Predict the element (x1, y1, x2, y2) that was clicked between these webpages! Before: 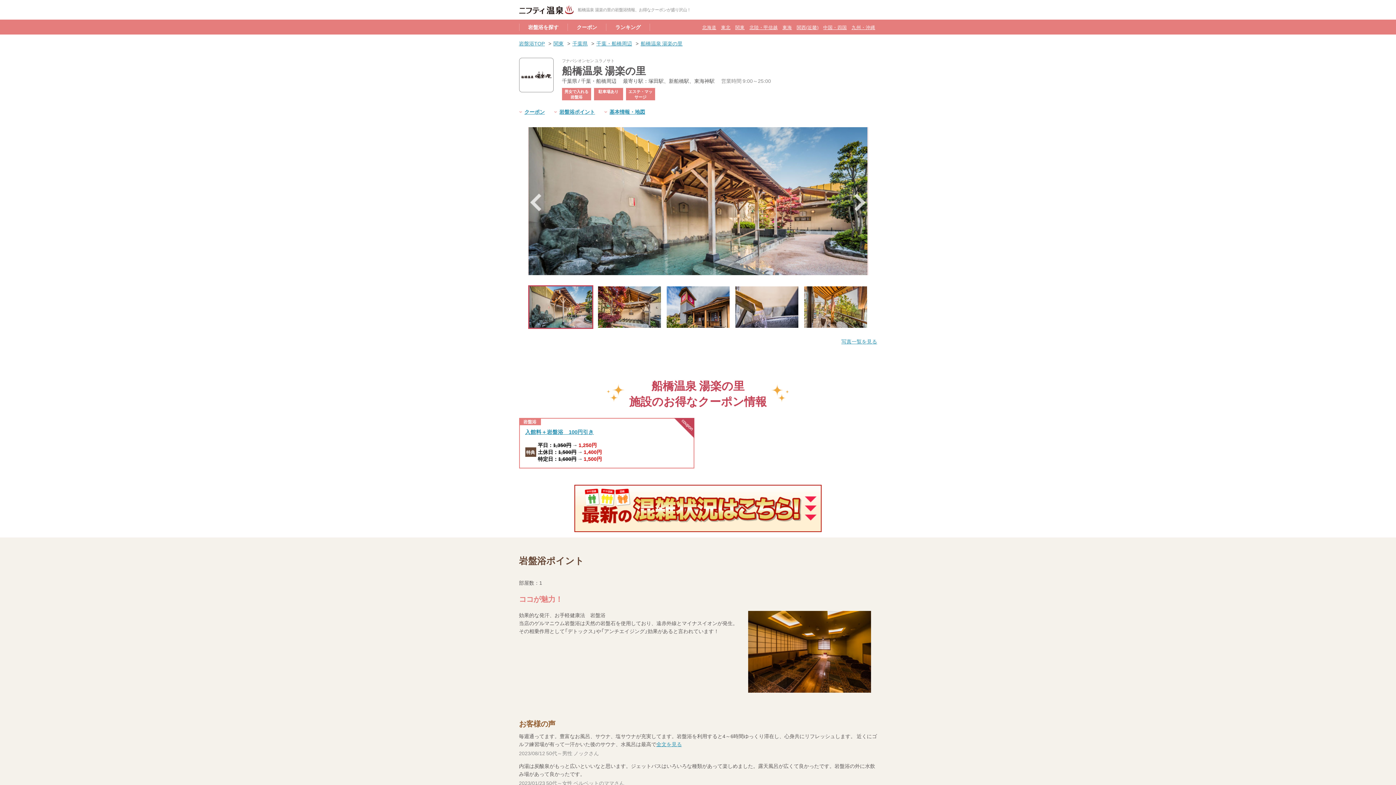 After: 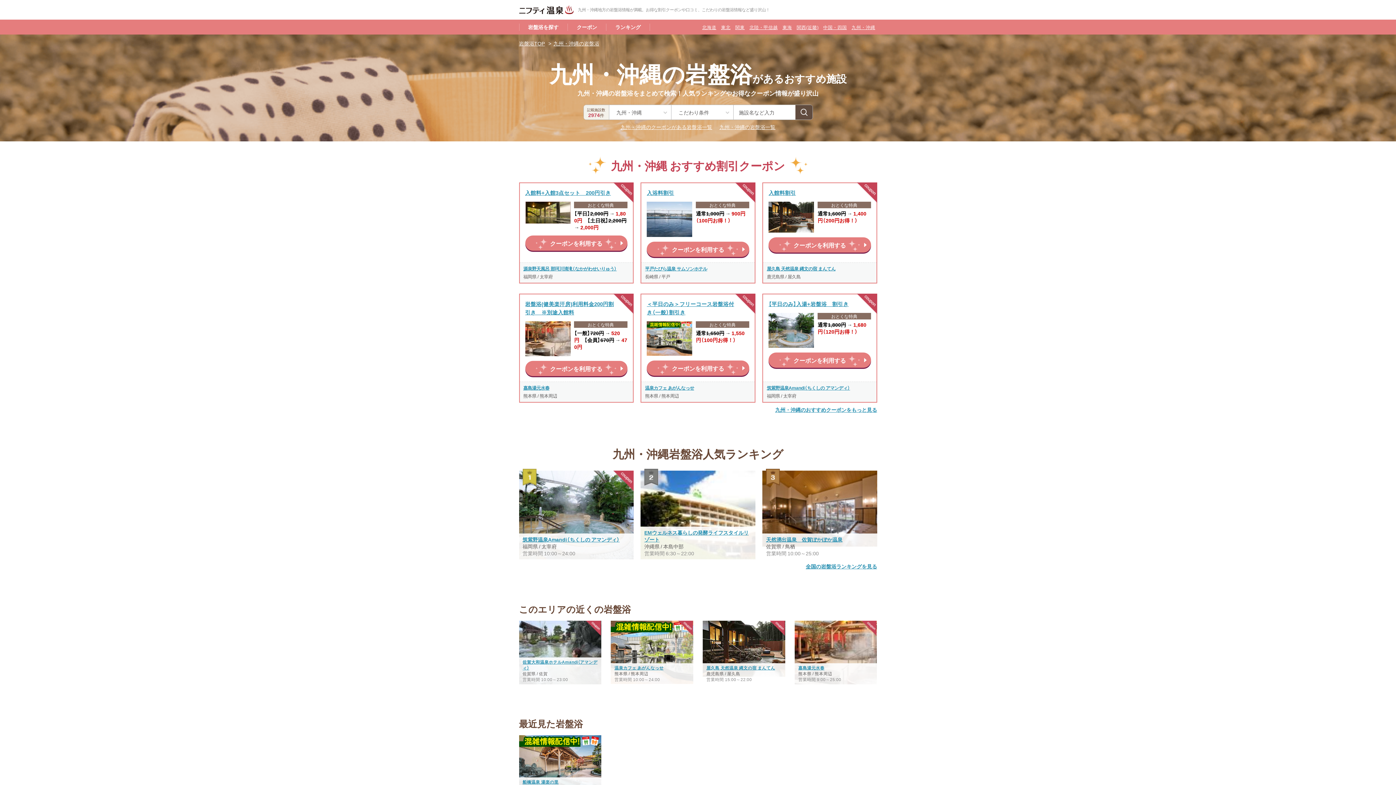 Action: bbox: (850, 23, 877, 30) label: 九州・沖縄